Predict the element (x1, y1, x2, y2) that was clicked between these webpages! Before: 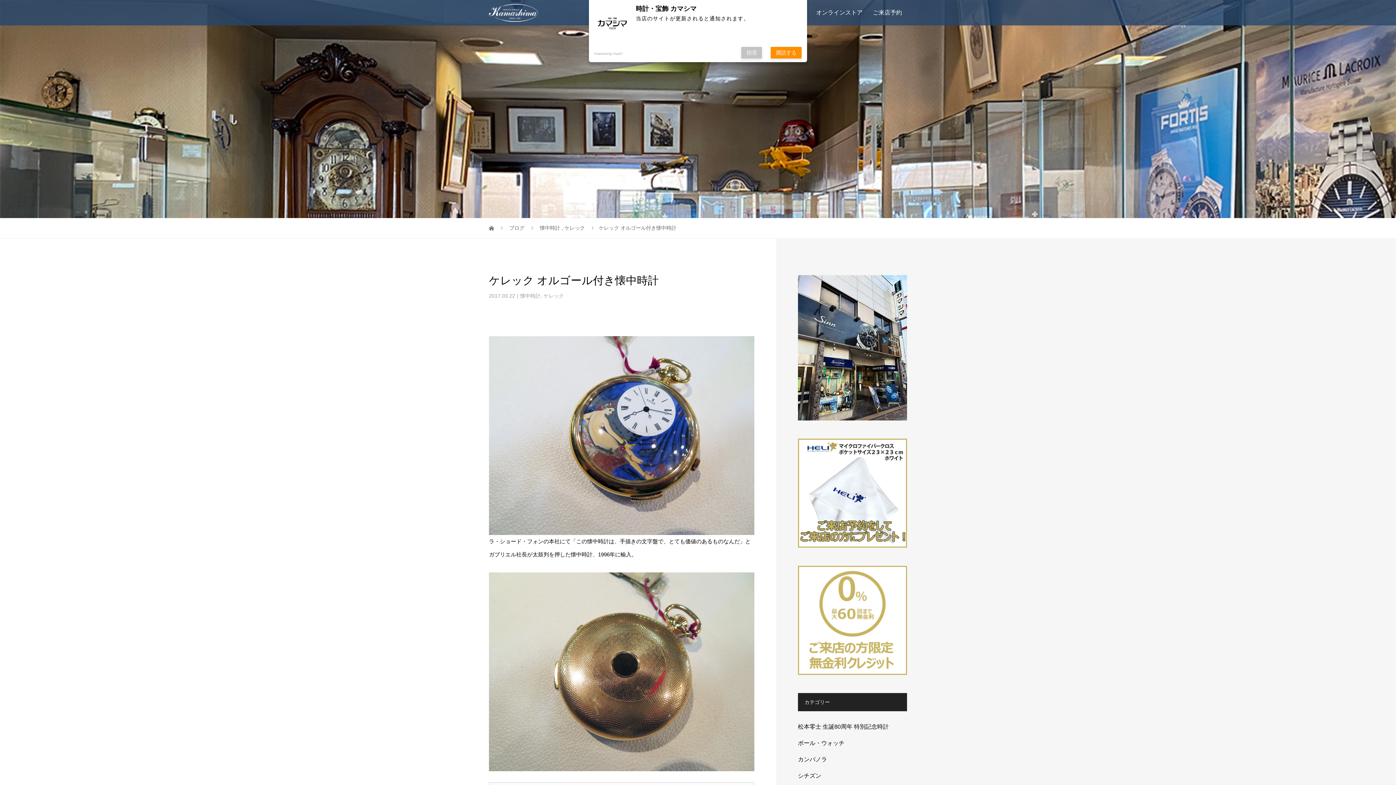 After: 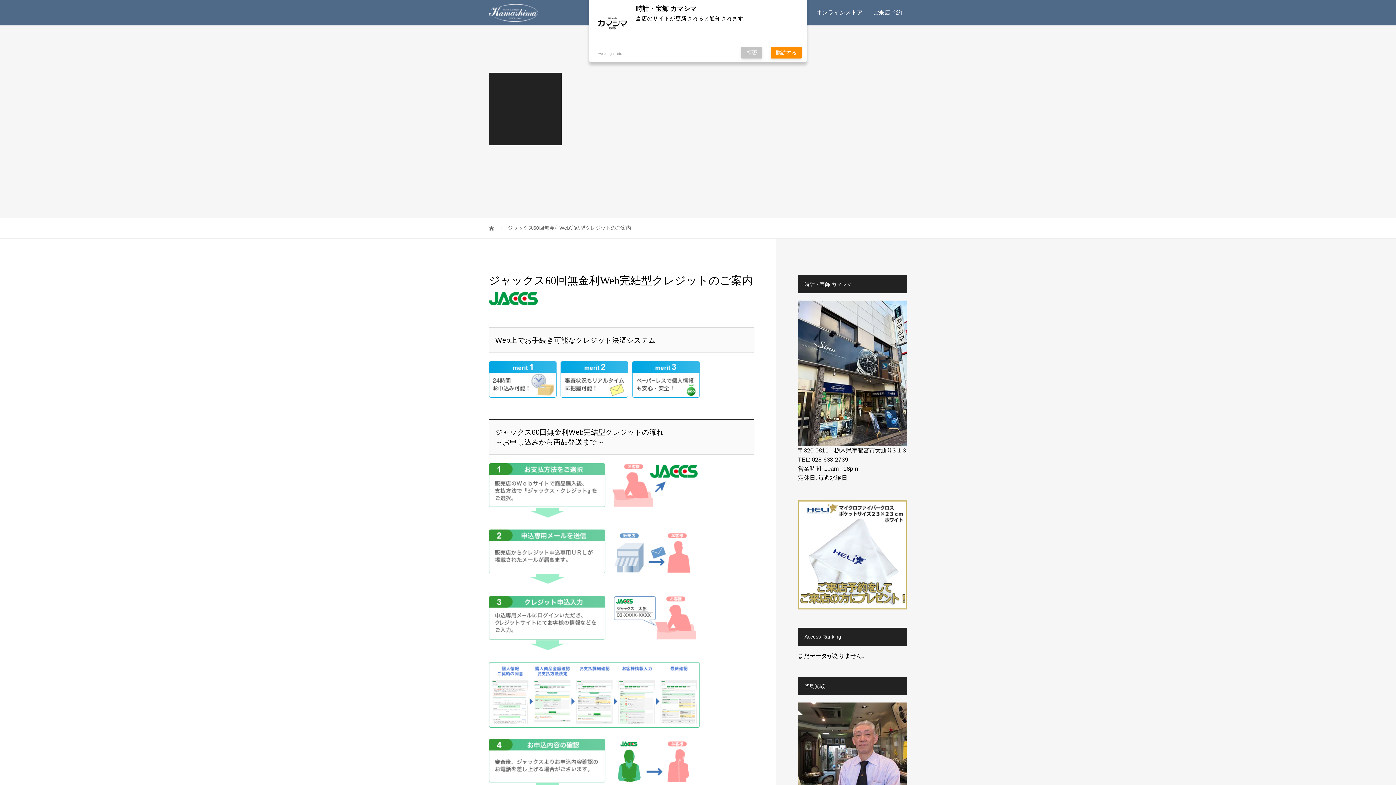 Action: bbox: (798, 665, 907, 671)